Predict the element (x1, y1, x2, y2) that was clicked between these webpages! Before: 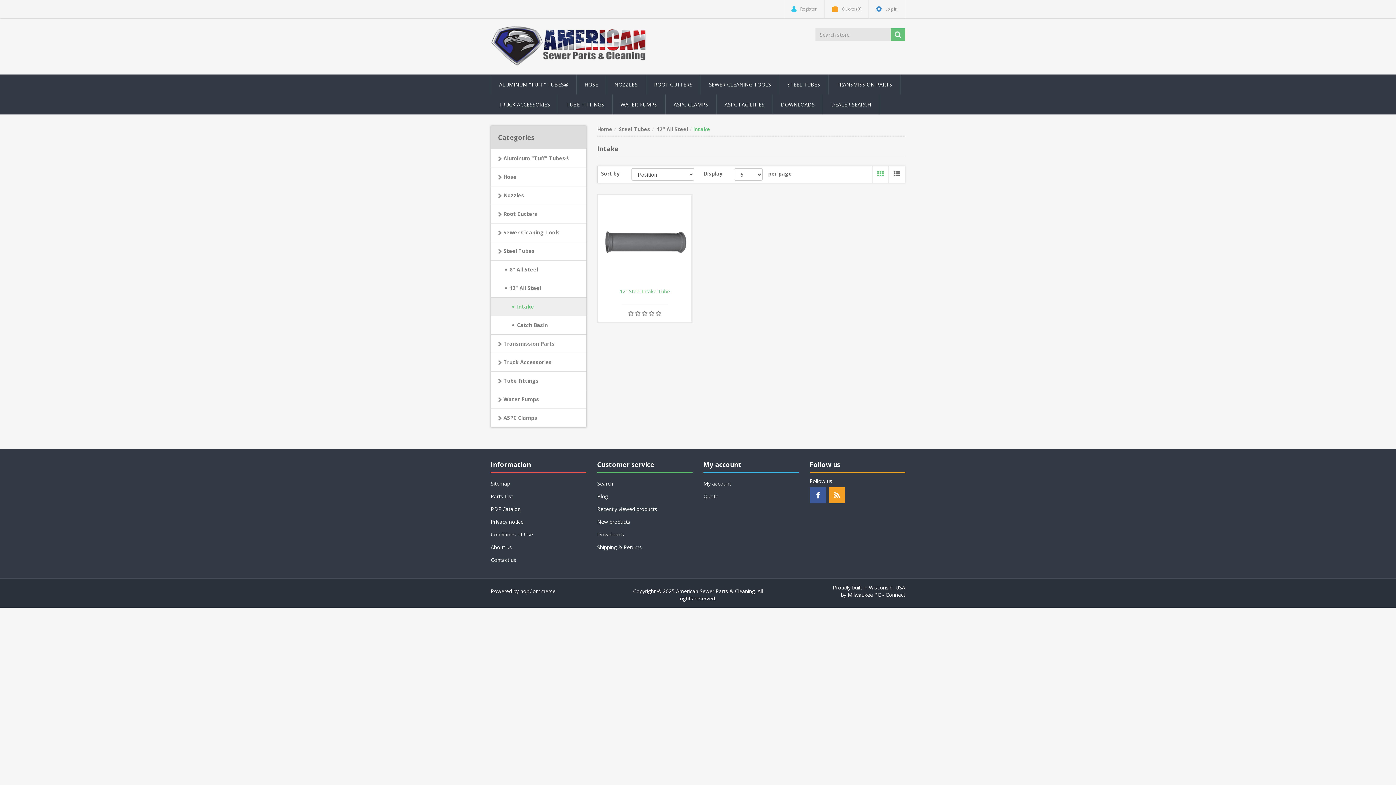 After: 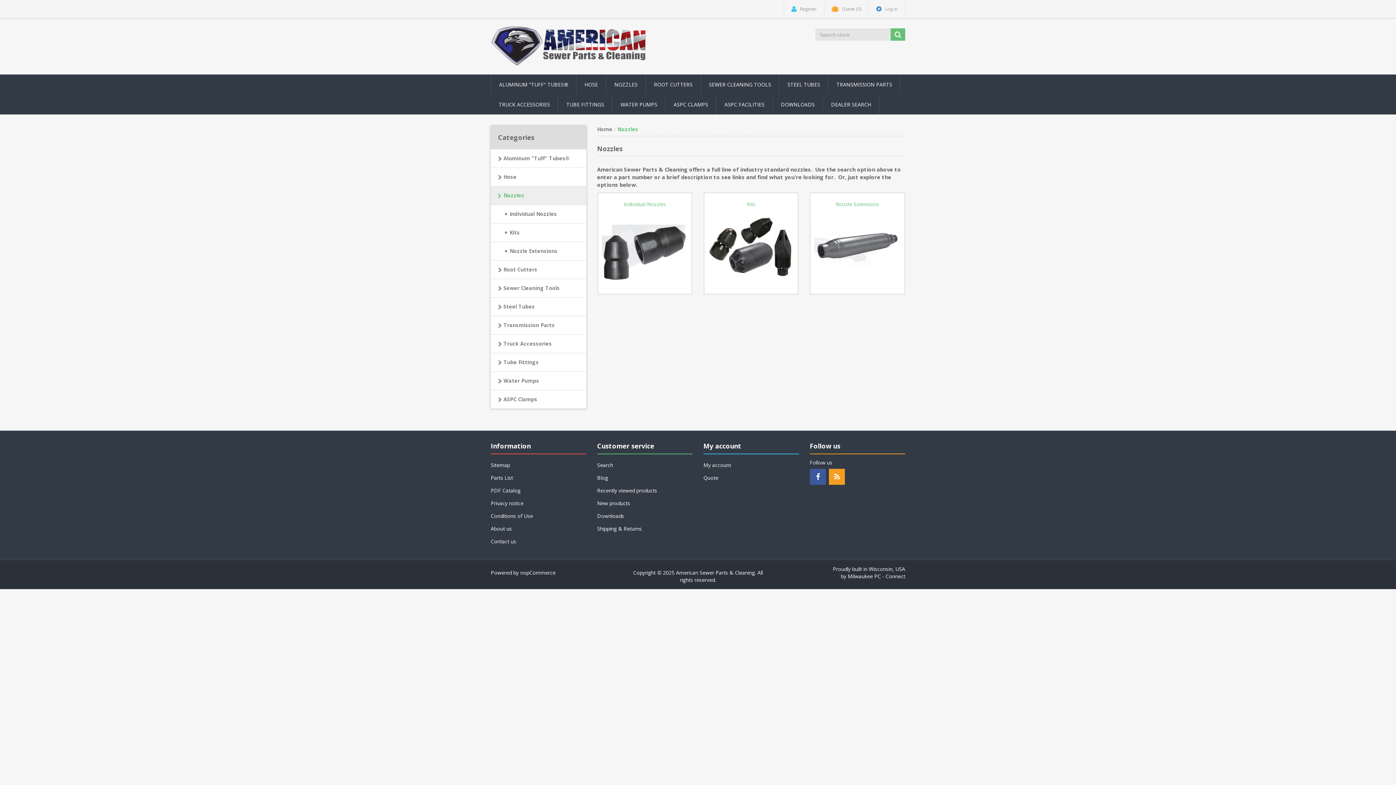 Action: bbox: (606, 74, 646, 94) label: NOZZLES